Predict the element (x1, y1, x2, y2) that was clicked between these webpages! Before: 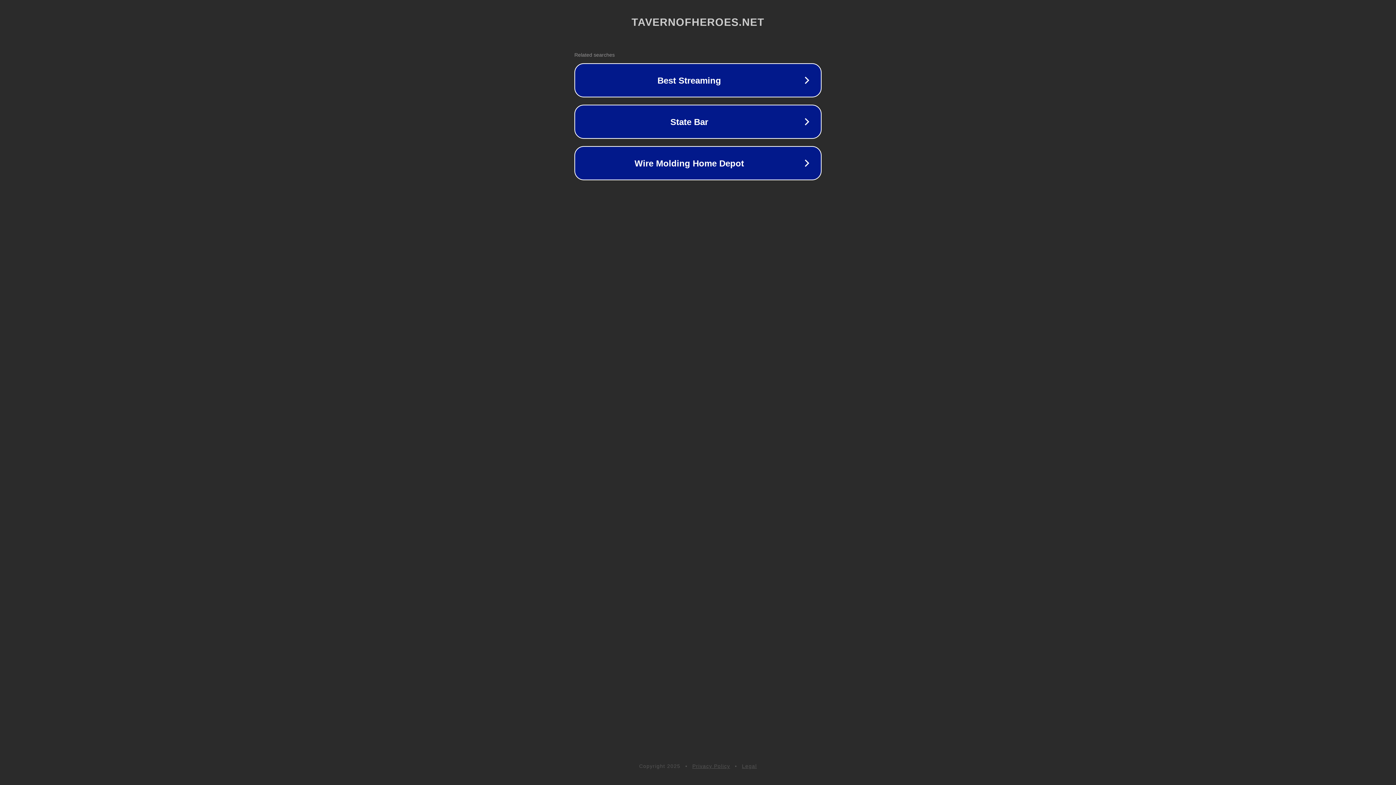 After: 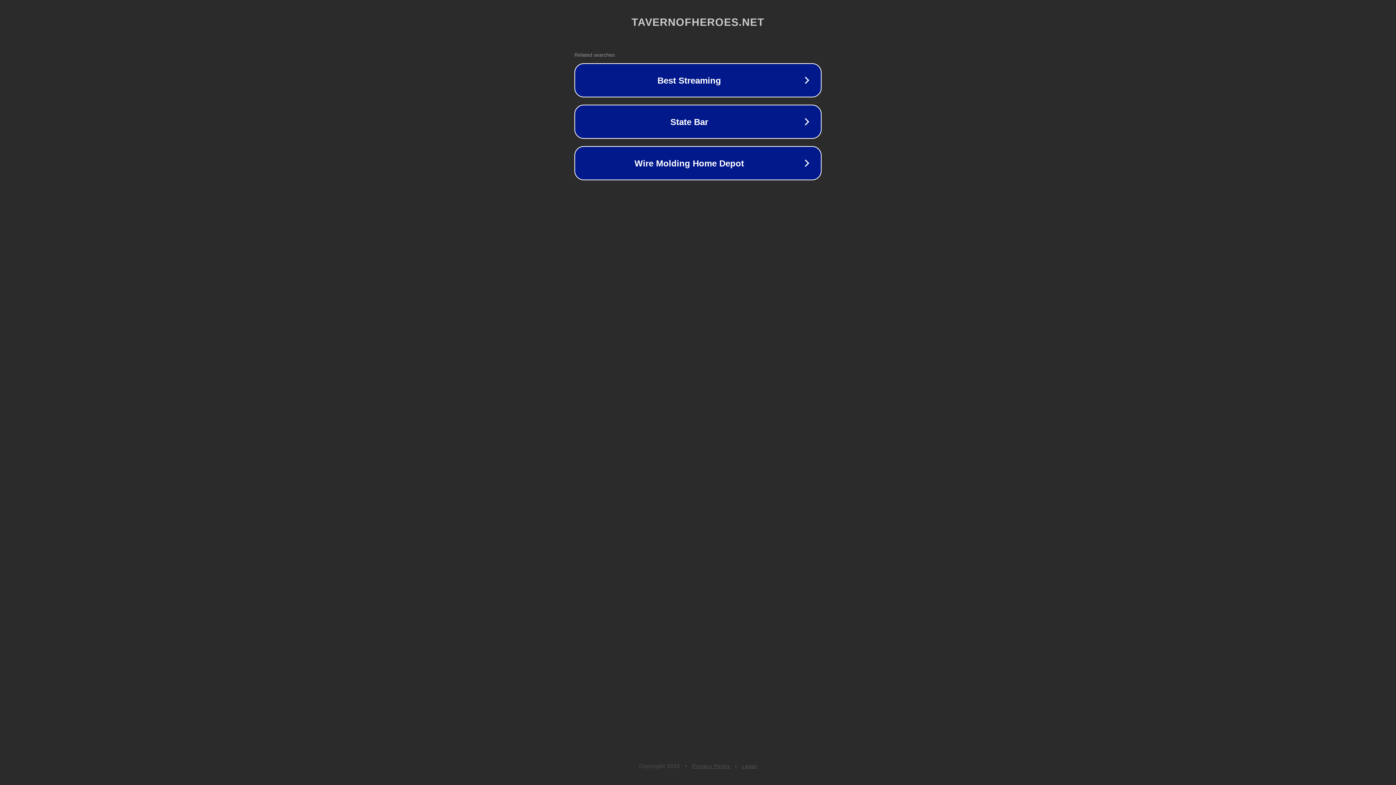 Action: label: Privacy Policy bbox: (692, 763, 730, 769)